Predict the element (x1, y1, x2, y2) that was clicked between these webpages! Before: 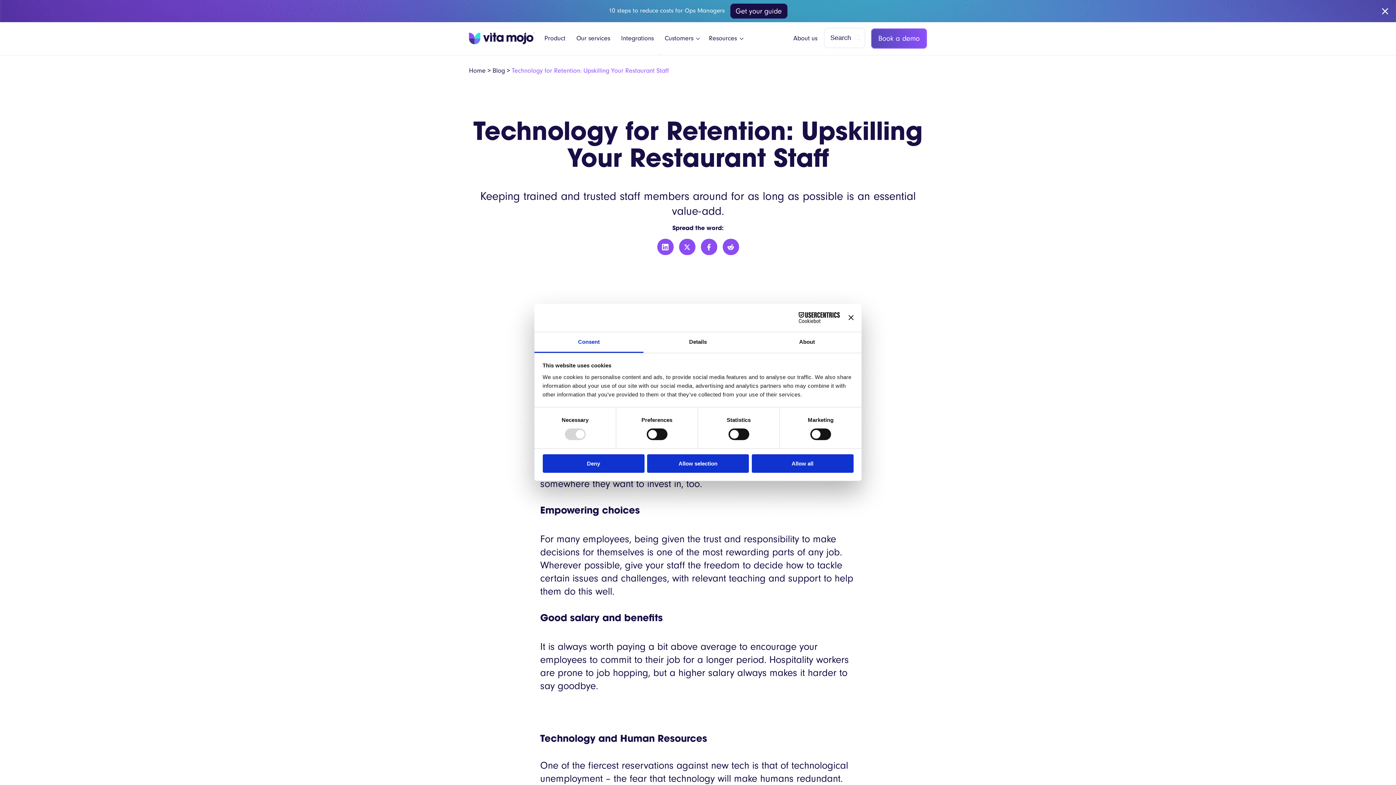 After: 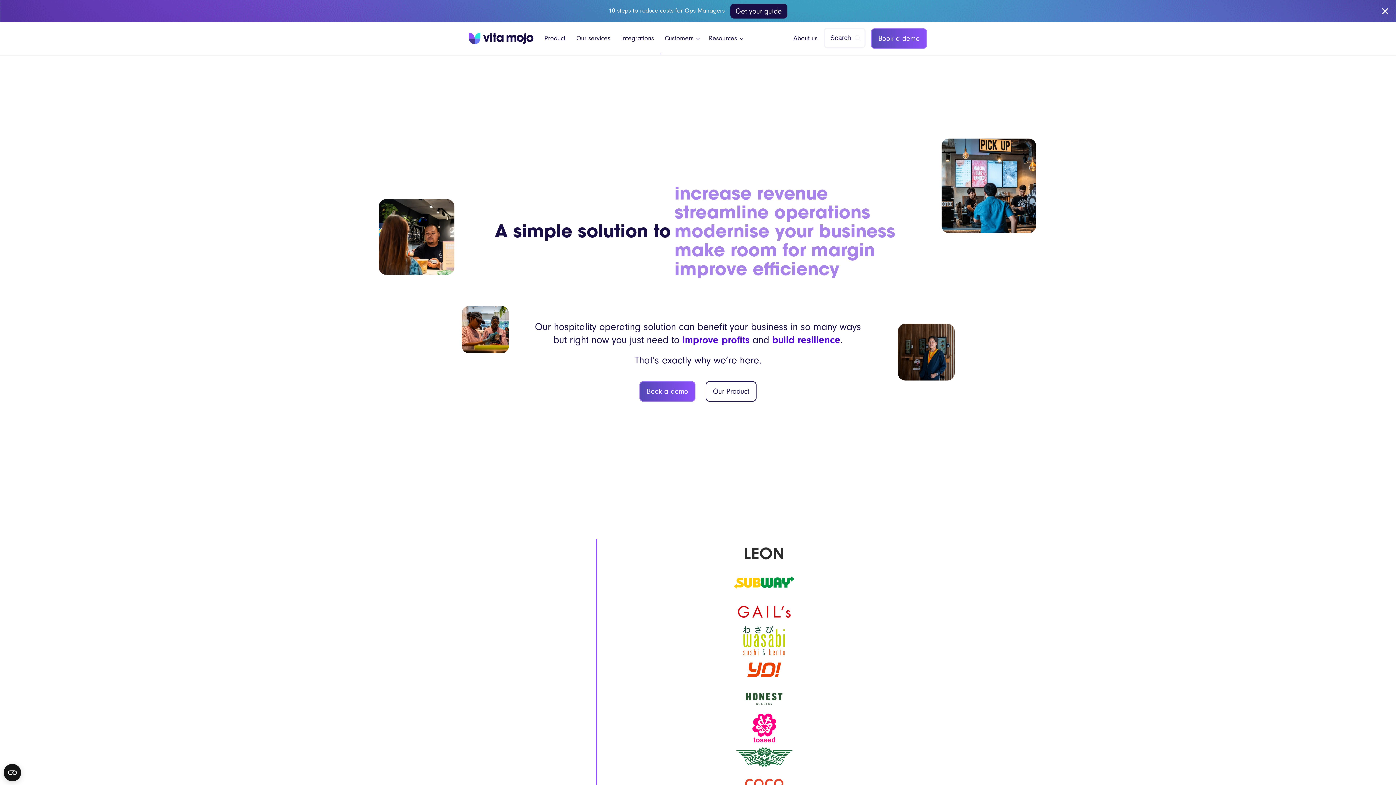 Action: bbox: (469, 32, 534, 44)